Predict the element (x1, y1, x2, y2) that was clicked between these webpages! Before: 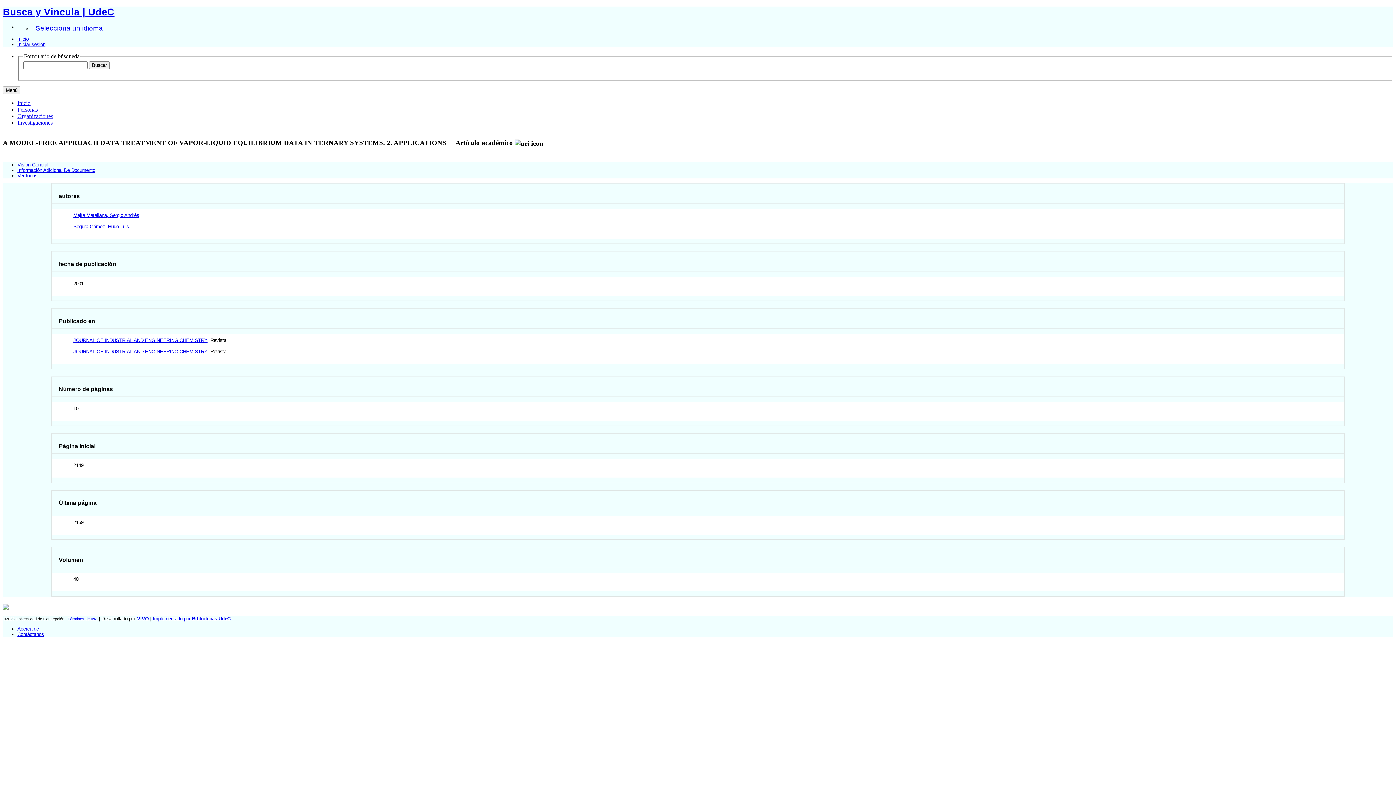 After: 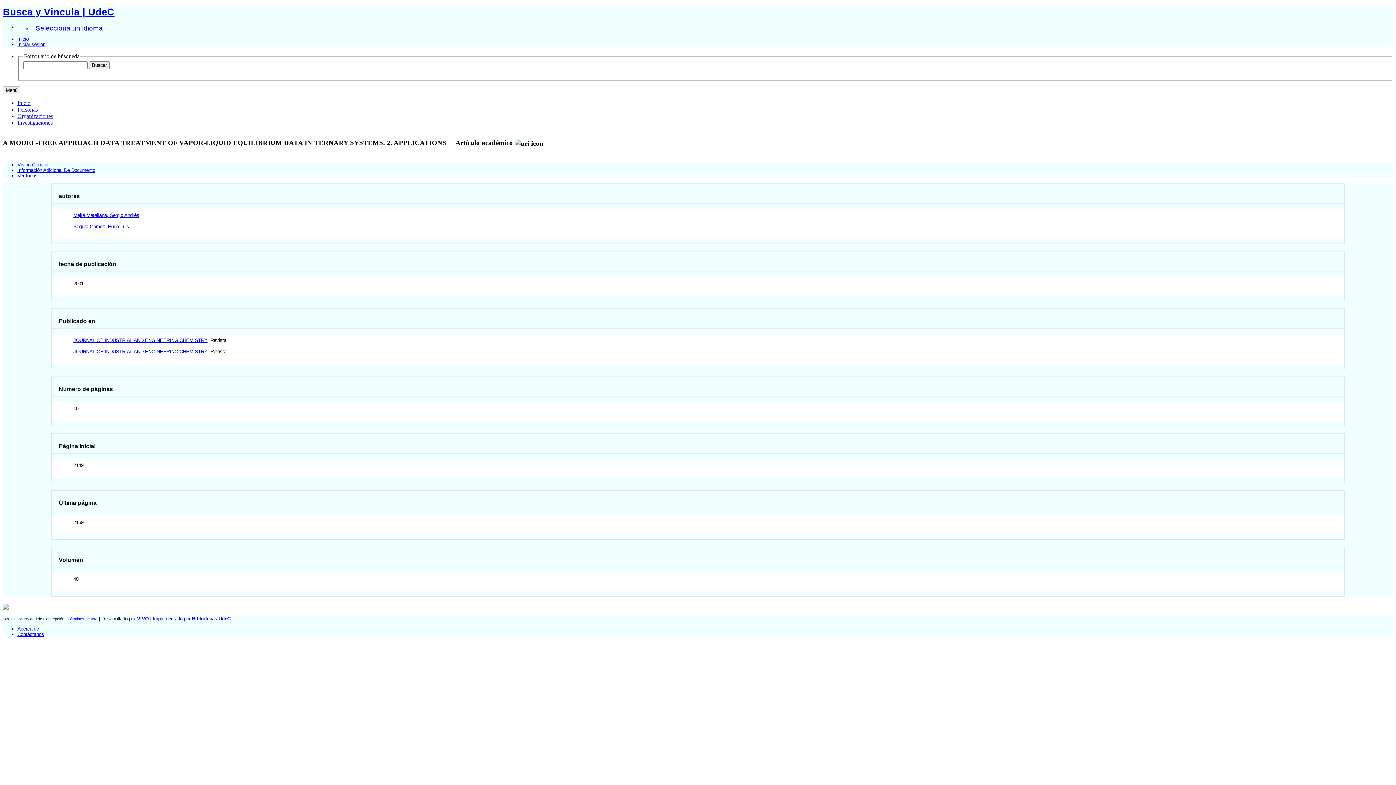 Action: bbox: (137, 616, 150, 621) label: VIVO 